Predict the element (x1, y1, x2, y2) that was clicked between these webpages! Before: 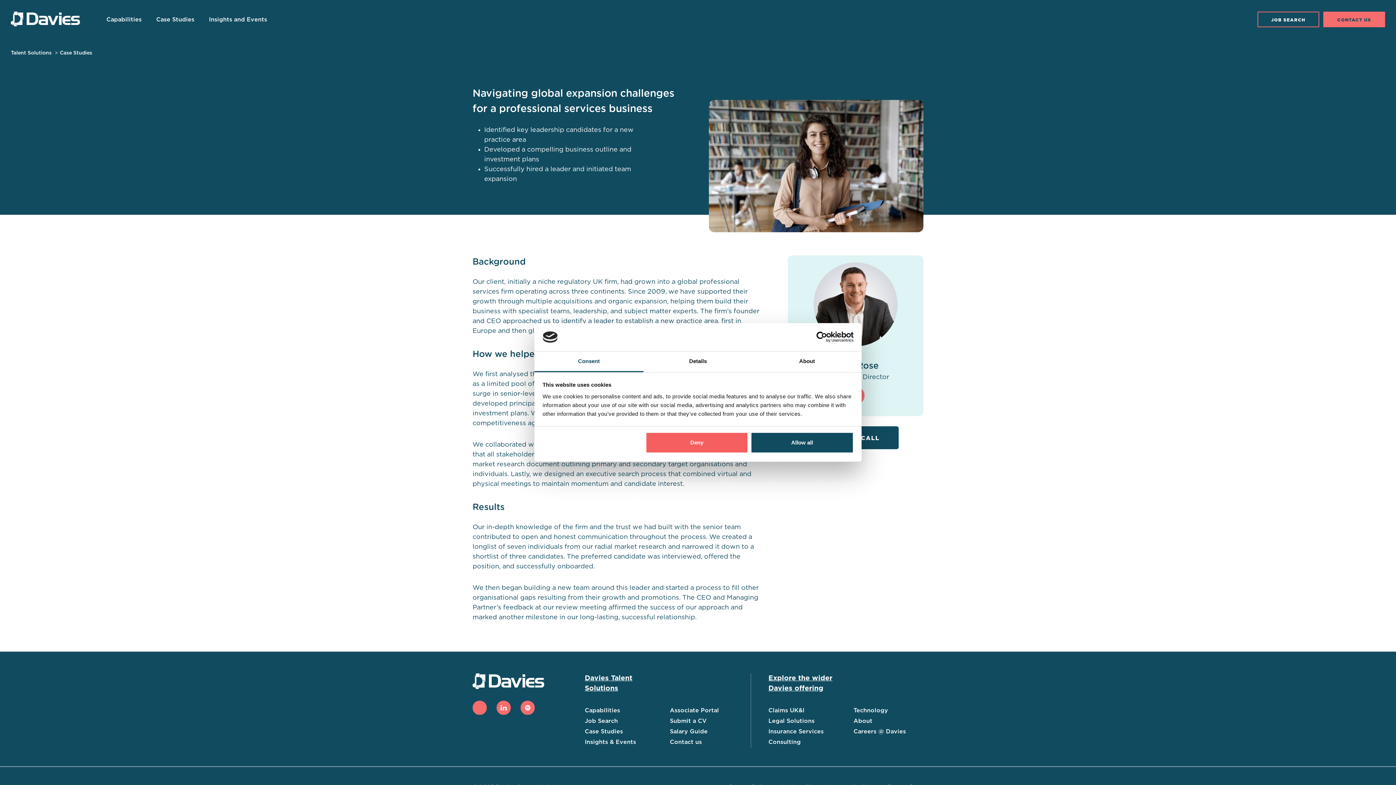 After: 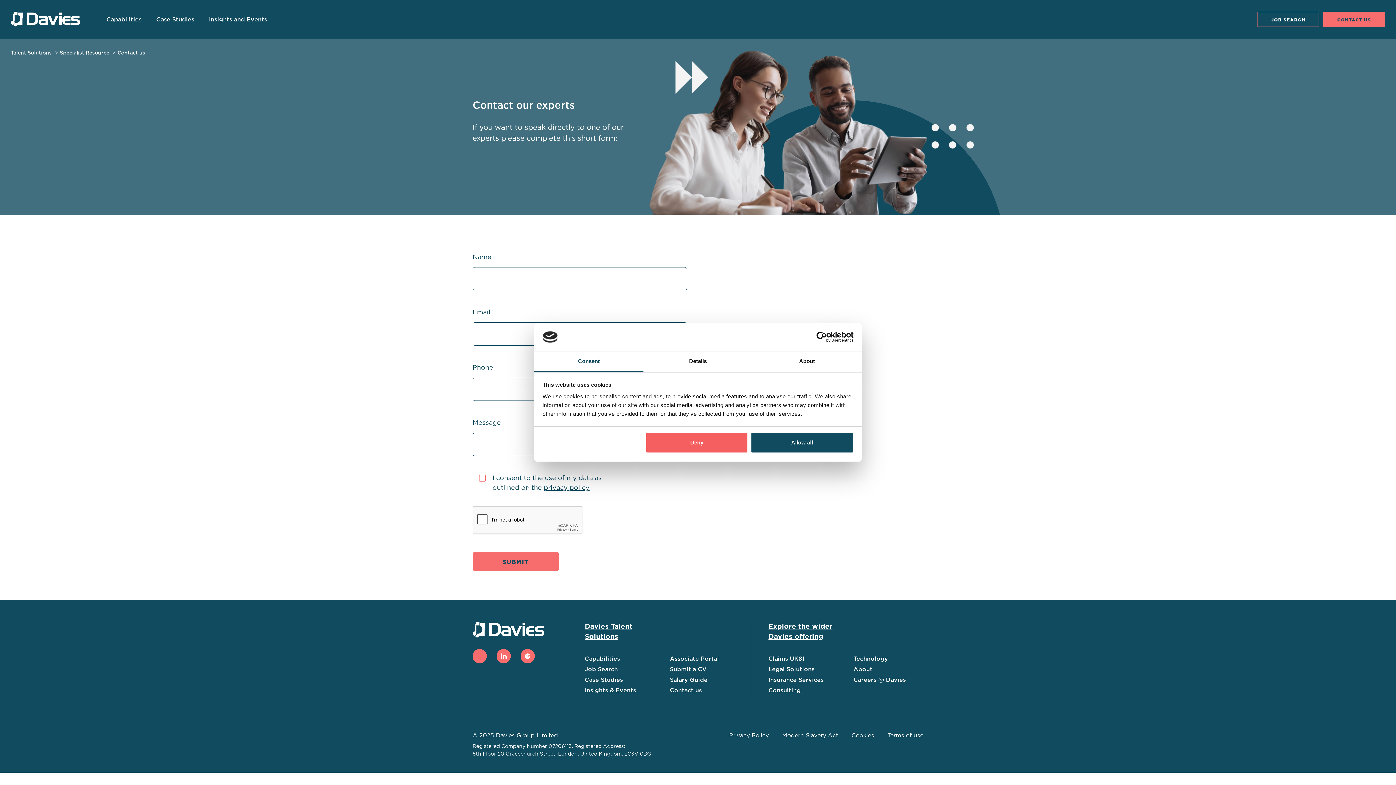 Action: label: Contact us bbox: (670, 739, 702, 745)